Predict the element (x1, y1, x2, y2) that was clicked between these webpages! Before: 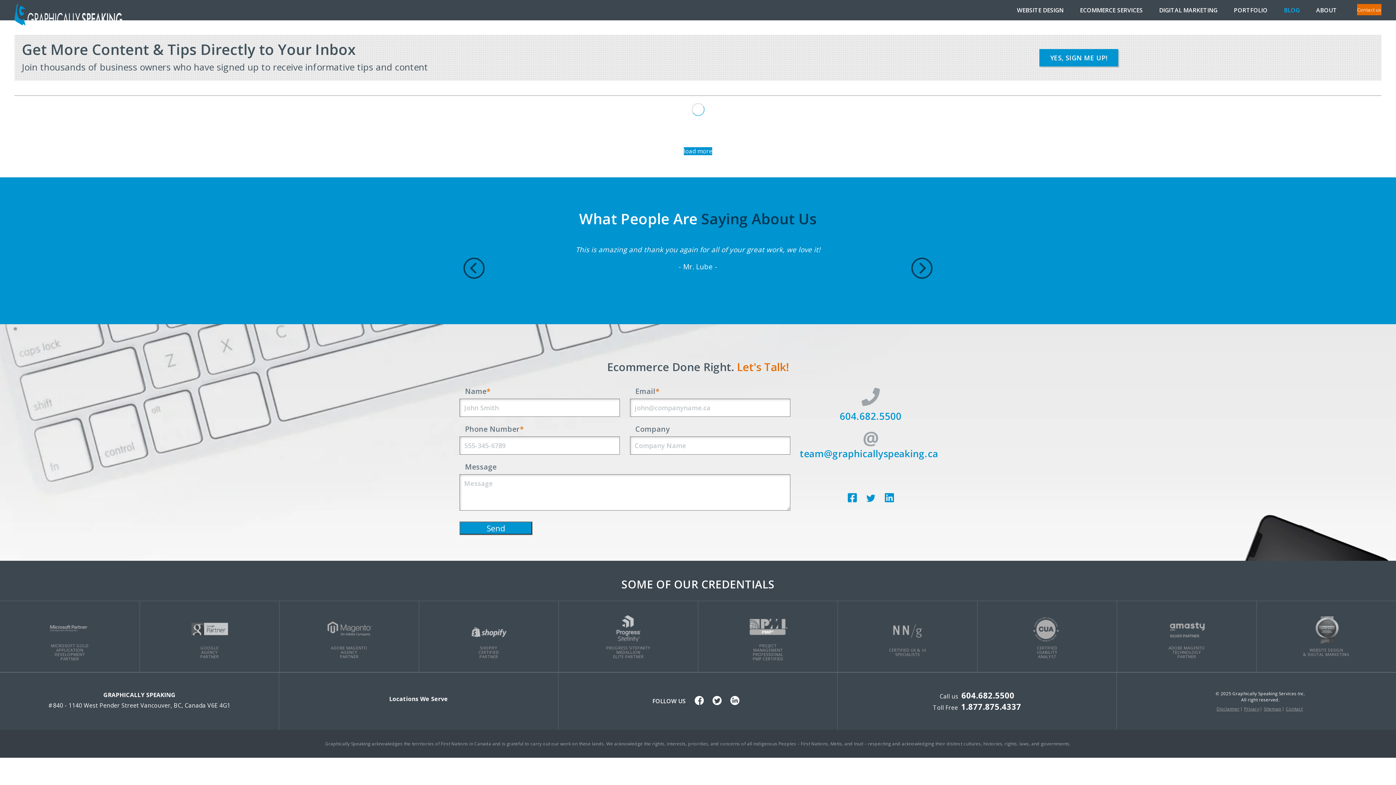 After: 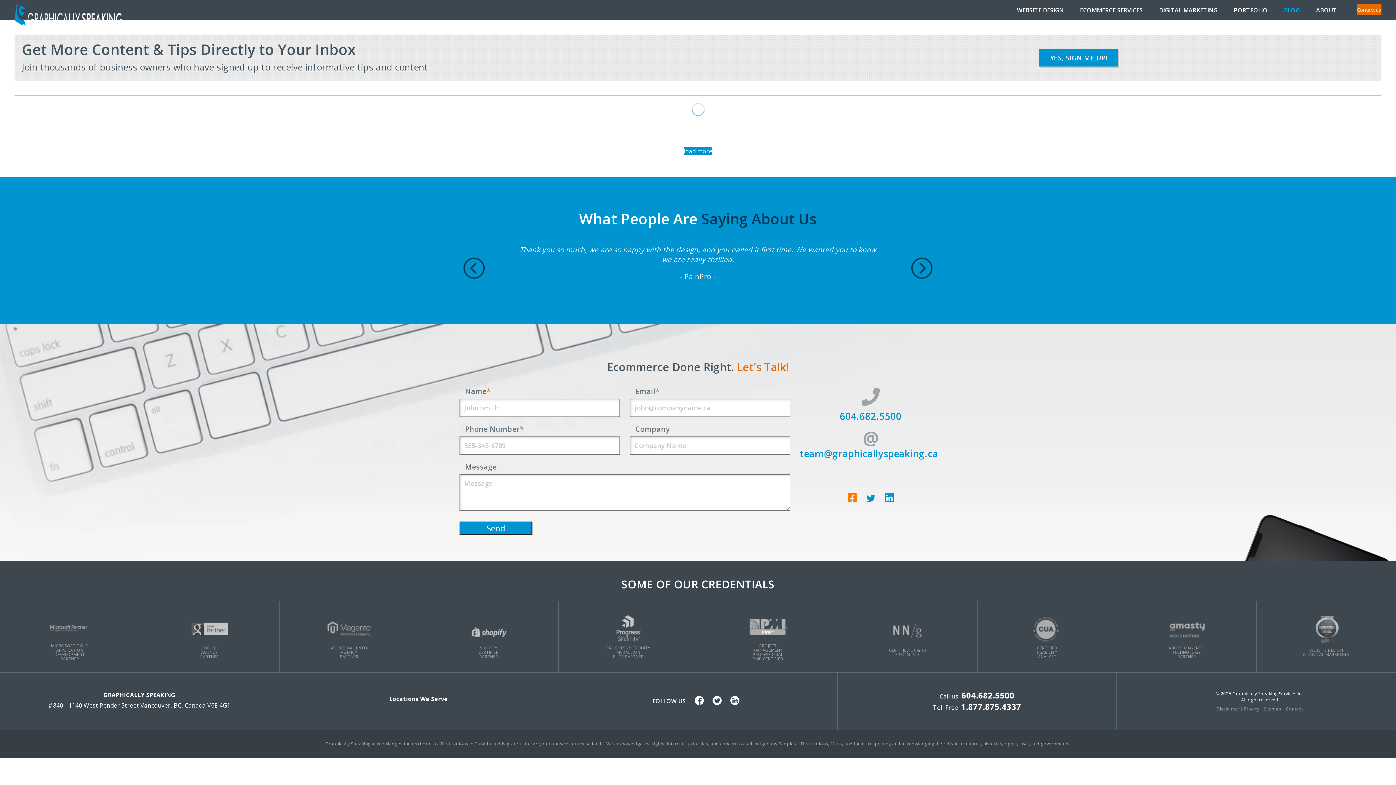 Action: label: Facebook bbox: (847, 493, 856, 502)